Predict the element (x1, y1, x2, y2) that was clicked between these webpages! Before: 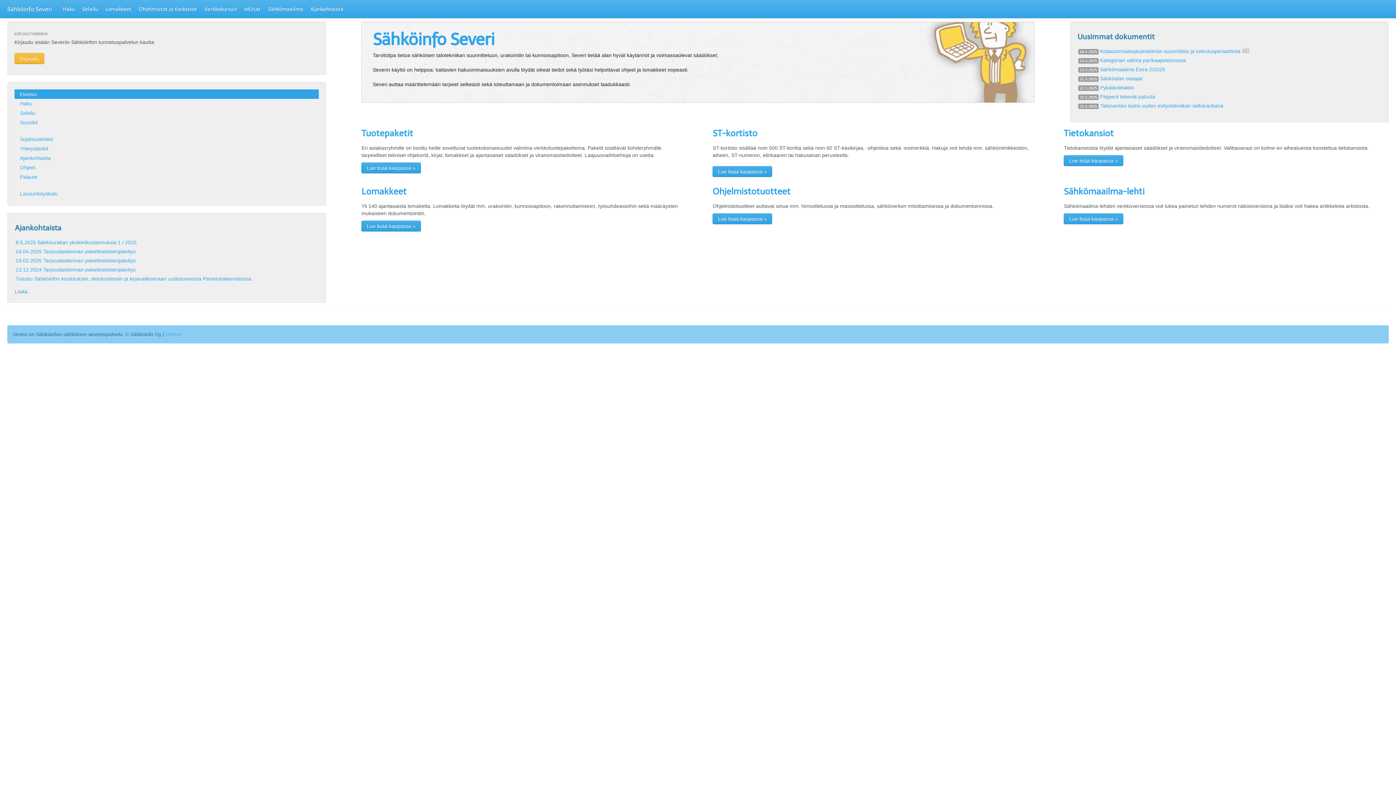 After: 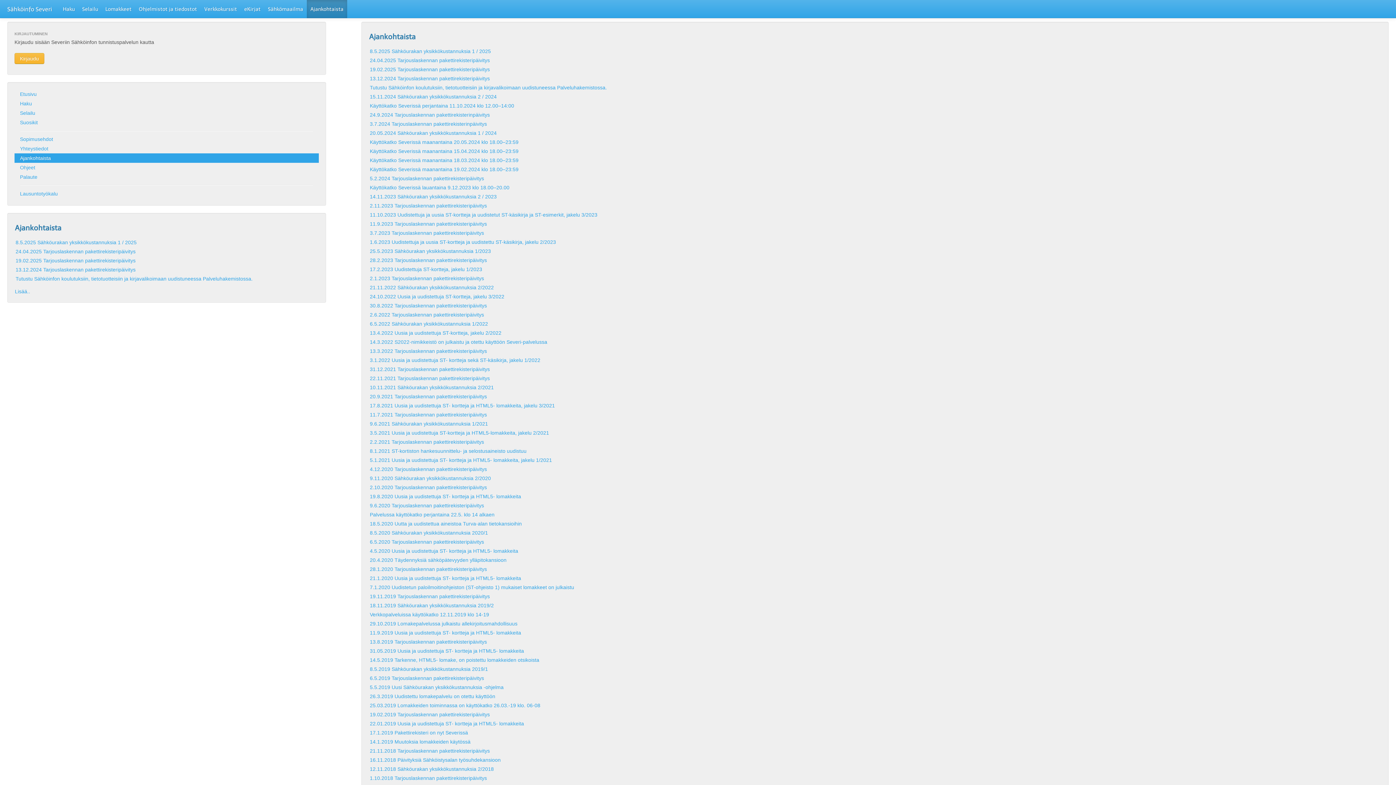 Action: label: Ajankohtaista bbox: (14, 153, 318, 162)